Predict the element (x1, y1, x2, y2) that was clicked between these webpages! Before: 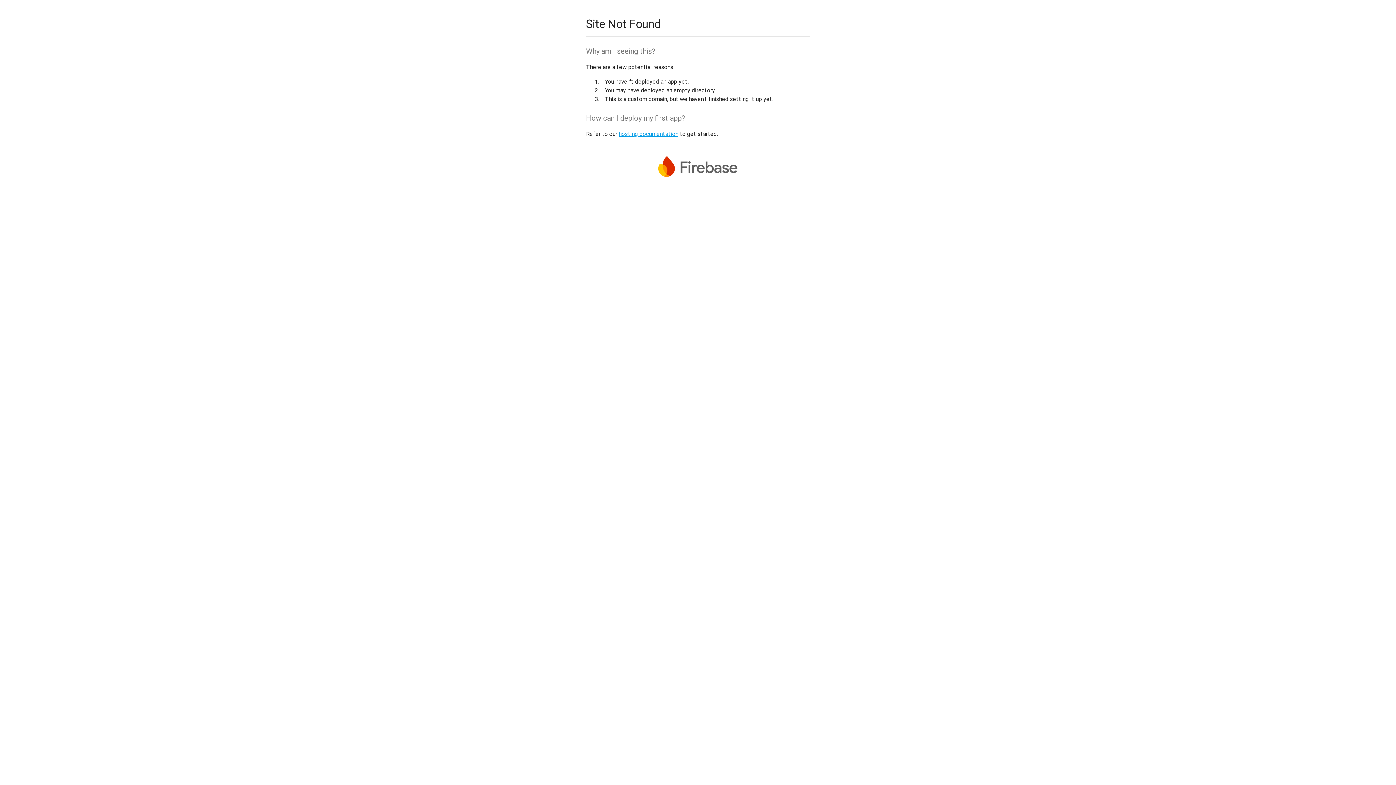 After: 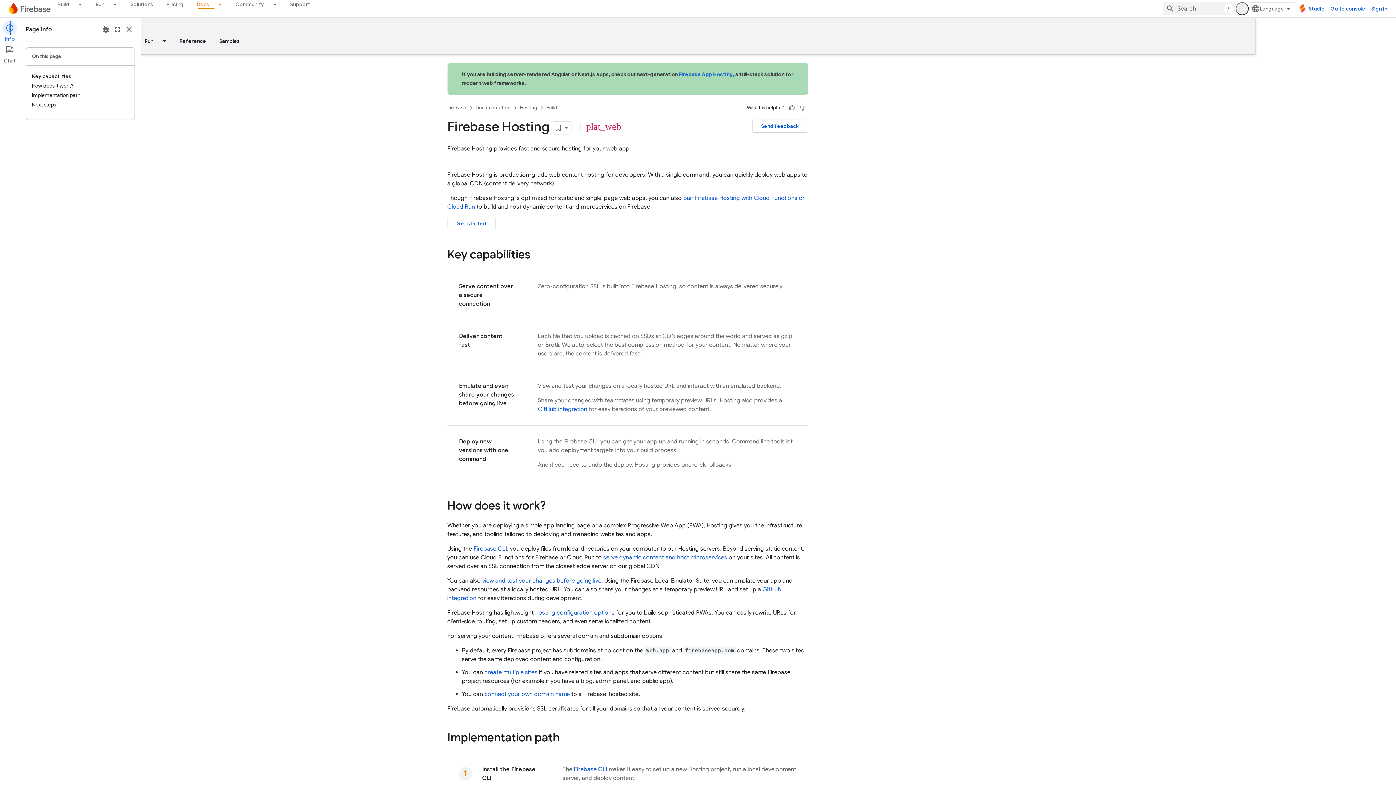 Action: label: hosting documentation bbox: (618, 130, 678, 137)